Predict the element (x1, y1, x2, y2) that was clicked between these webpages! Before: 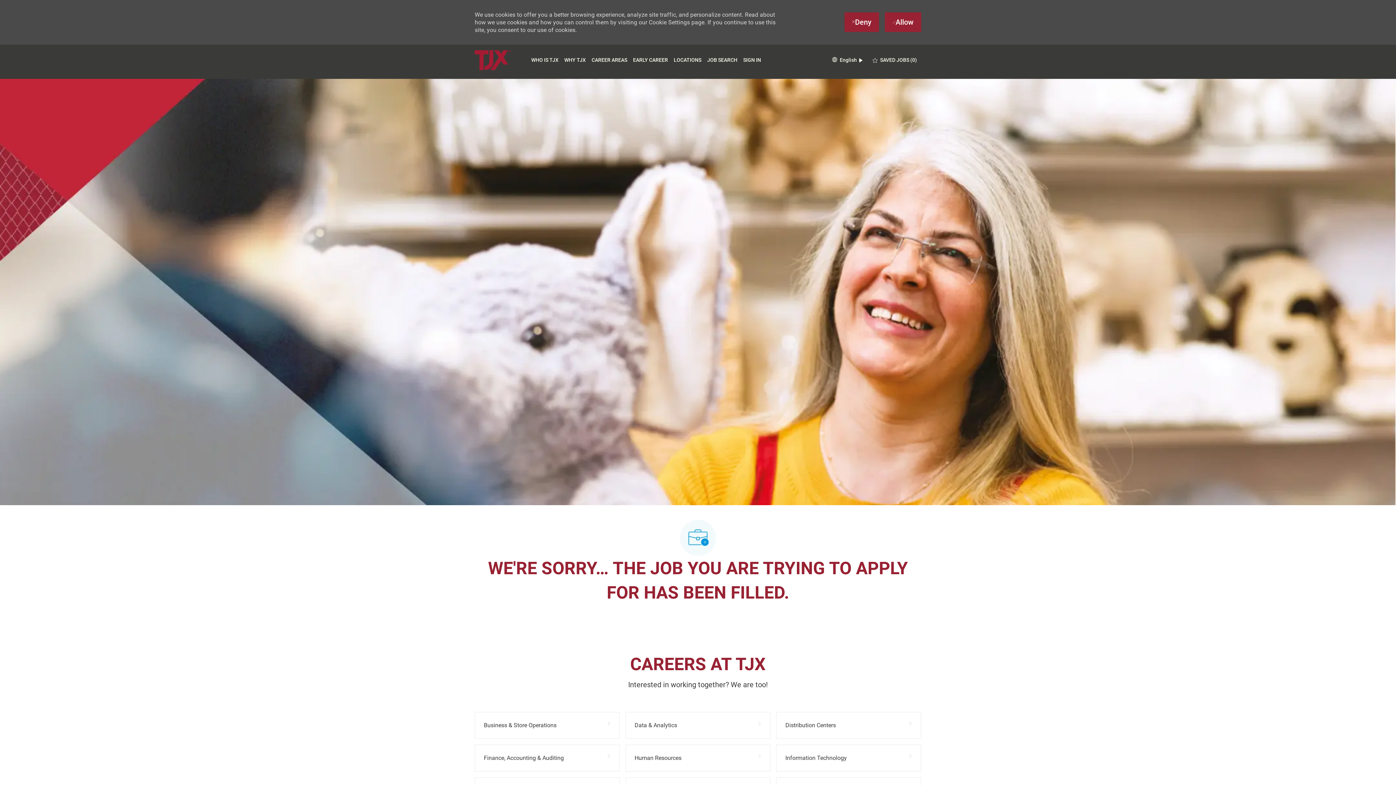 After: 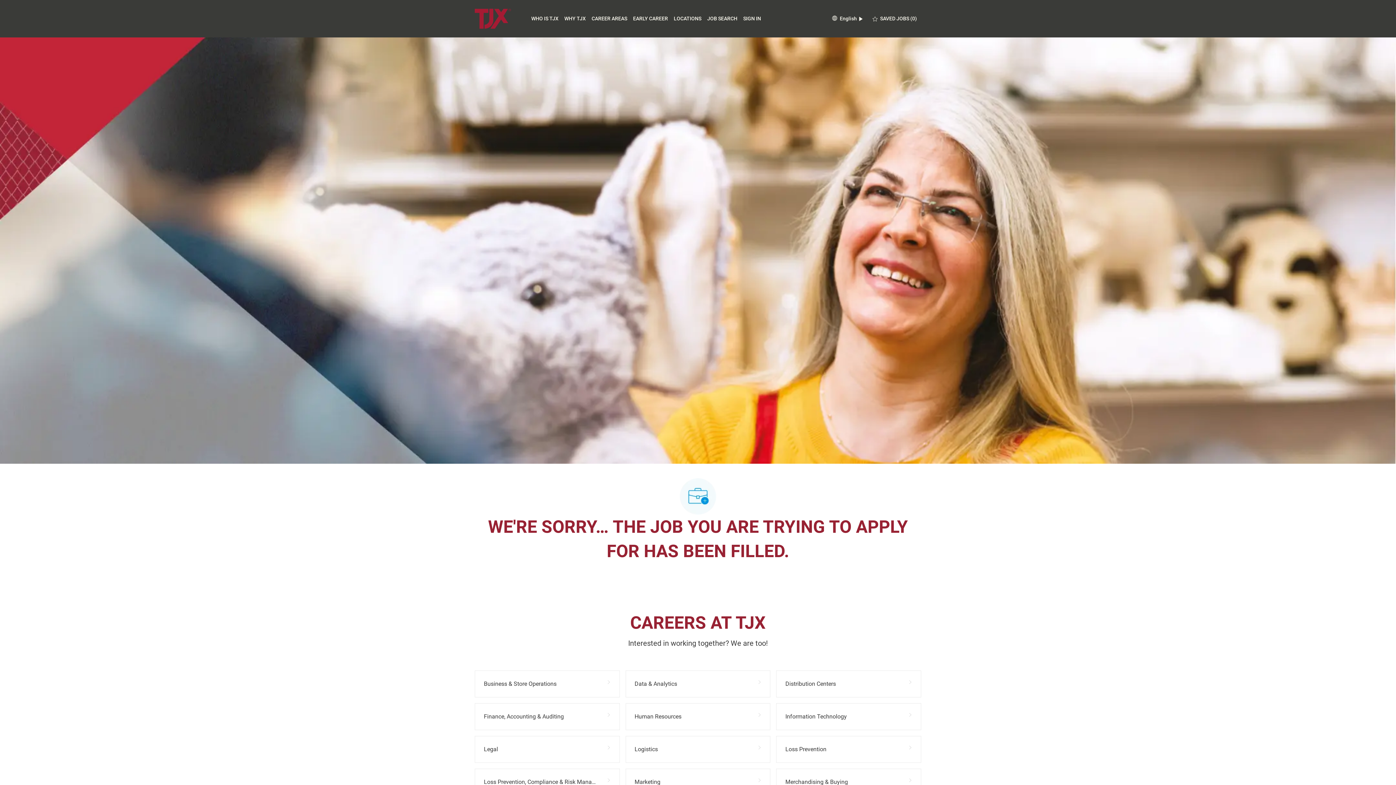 Action: bbox: (844, 12, 879, 32) label: Deny